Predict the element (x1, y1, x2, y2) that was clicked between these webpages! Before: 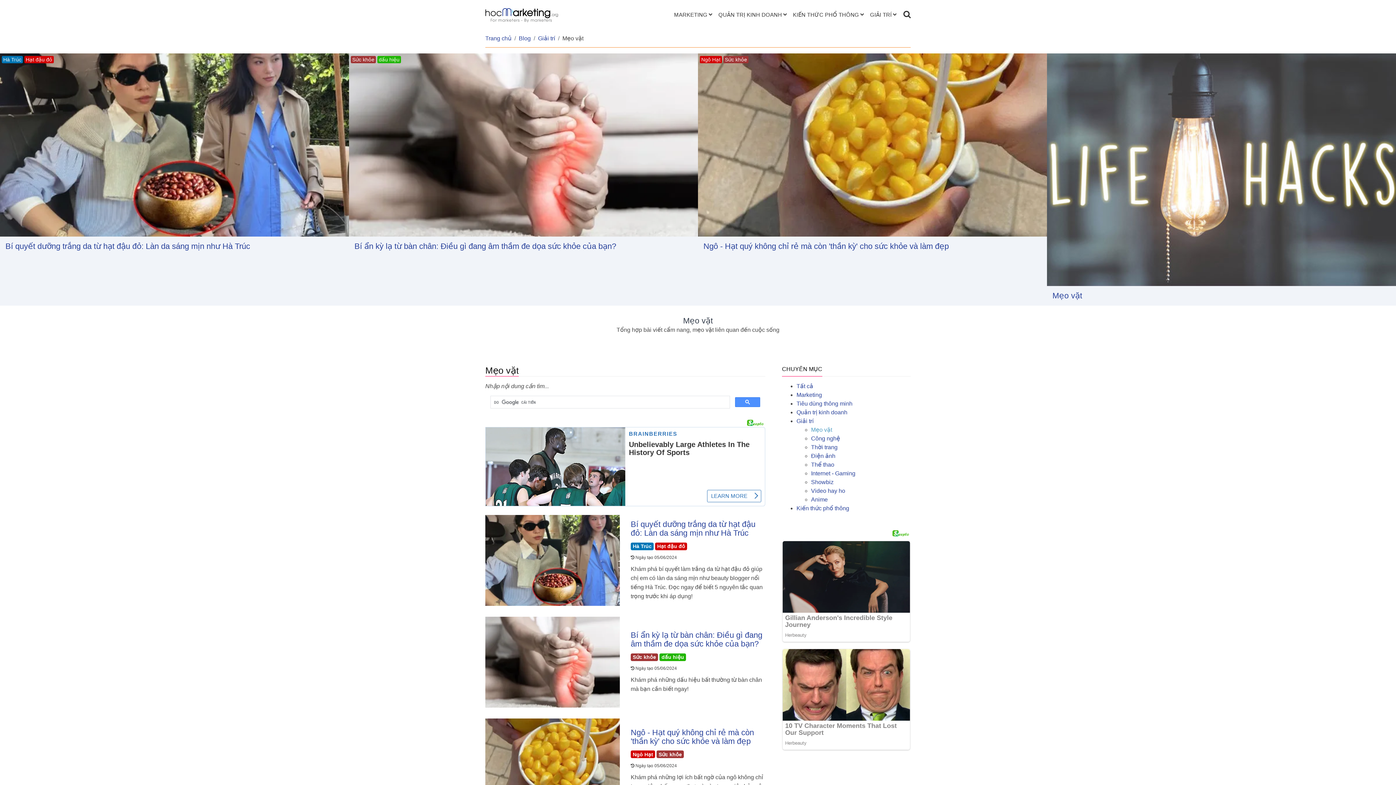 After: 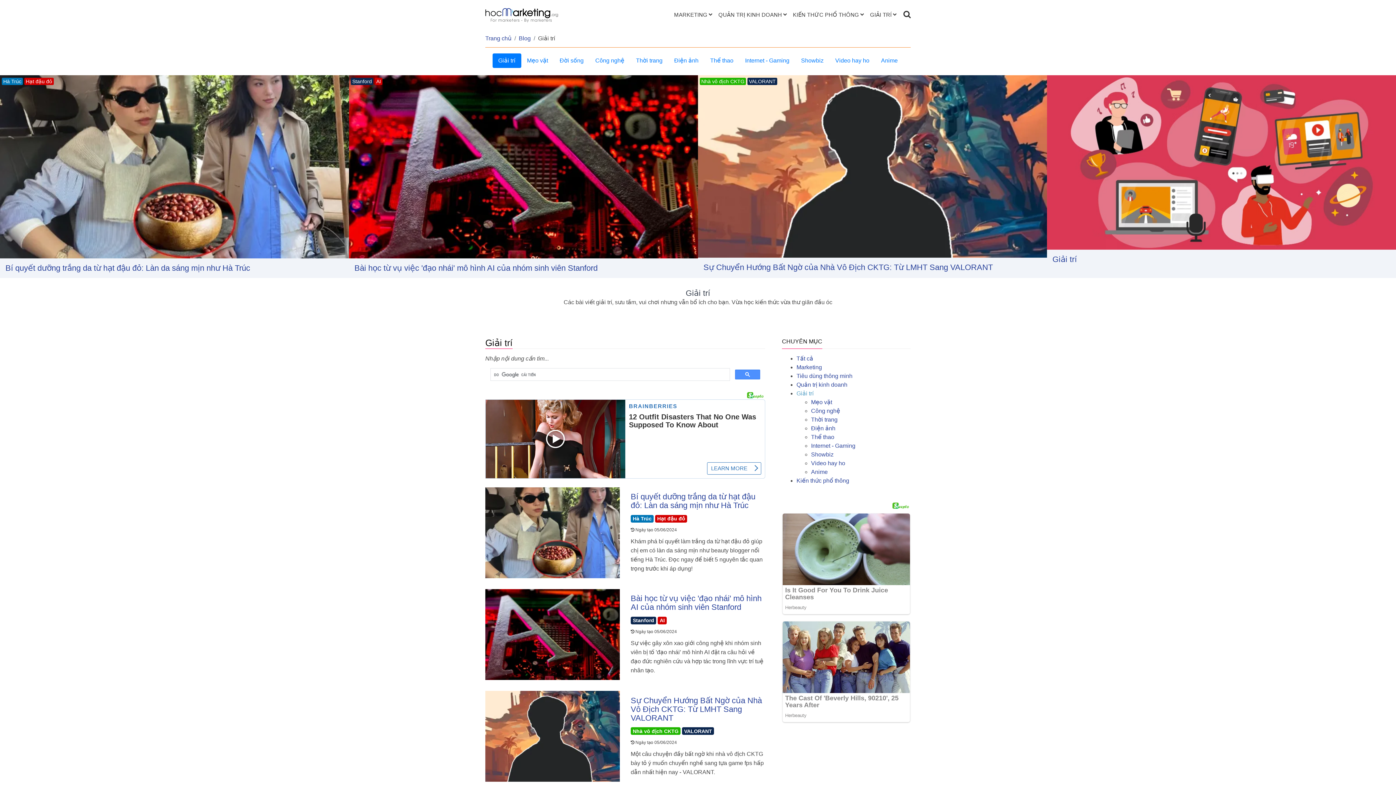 Action: bbox: (796, 418, 813, 424) label: Giải trí